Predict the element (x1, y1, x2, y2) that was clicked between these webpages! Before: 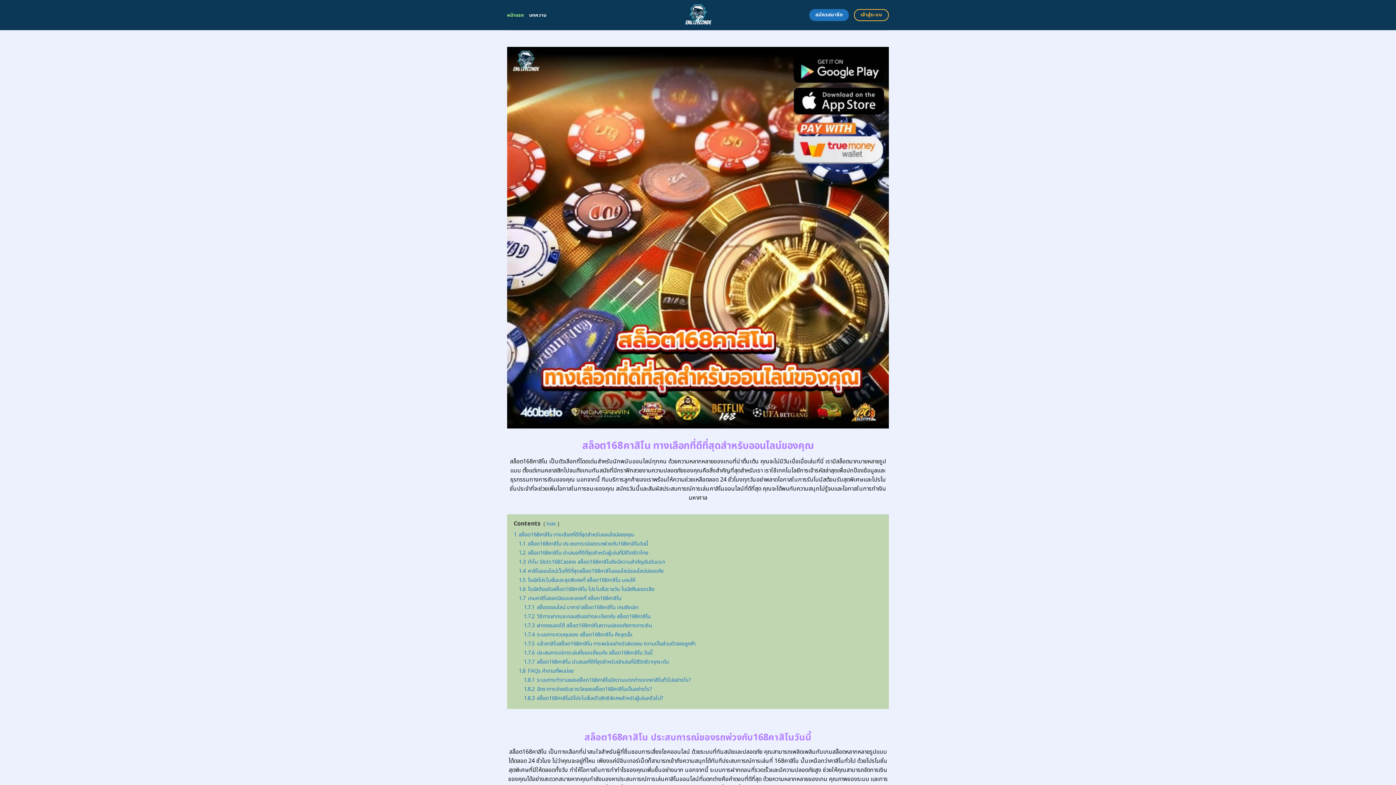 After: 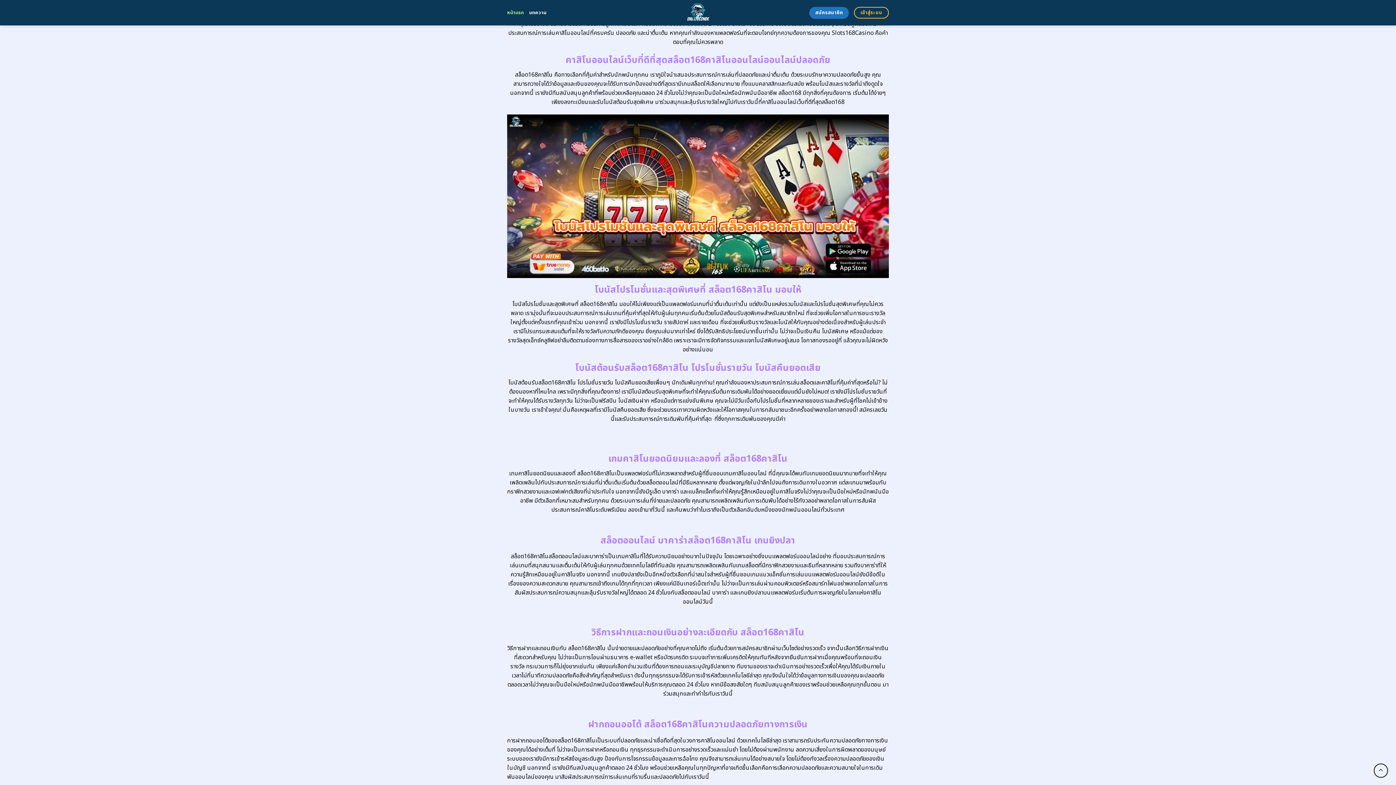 Action: bbox: (524, 603, 638, 611) label: 1.7.1 สล็อตออนไลน์ บาคาร่าสล็อต168คาสิโน เกมยิงปลา